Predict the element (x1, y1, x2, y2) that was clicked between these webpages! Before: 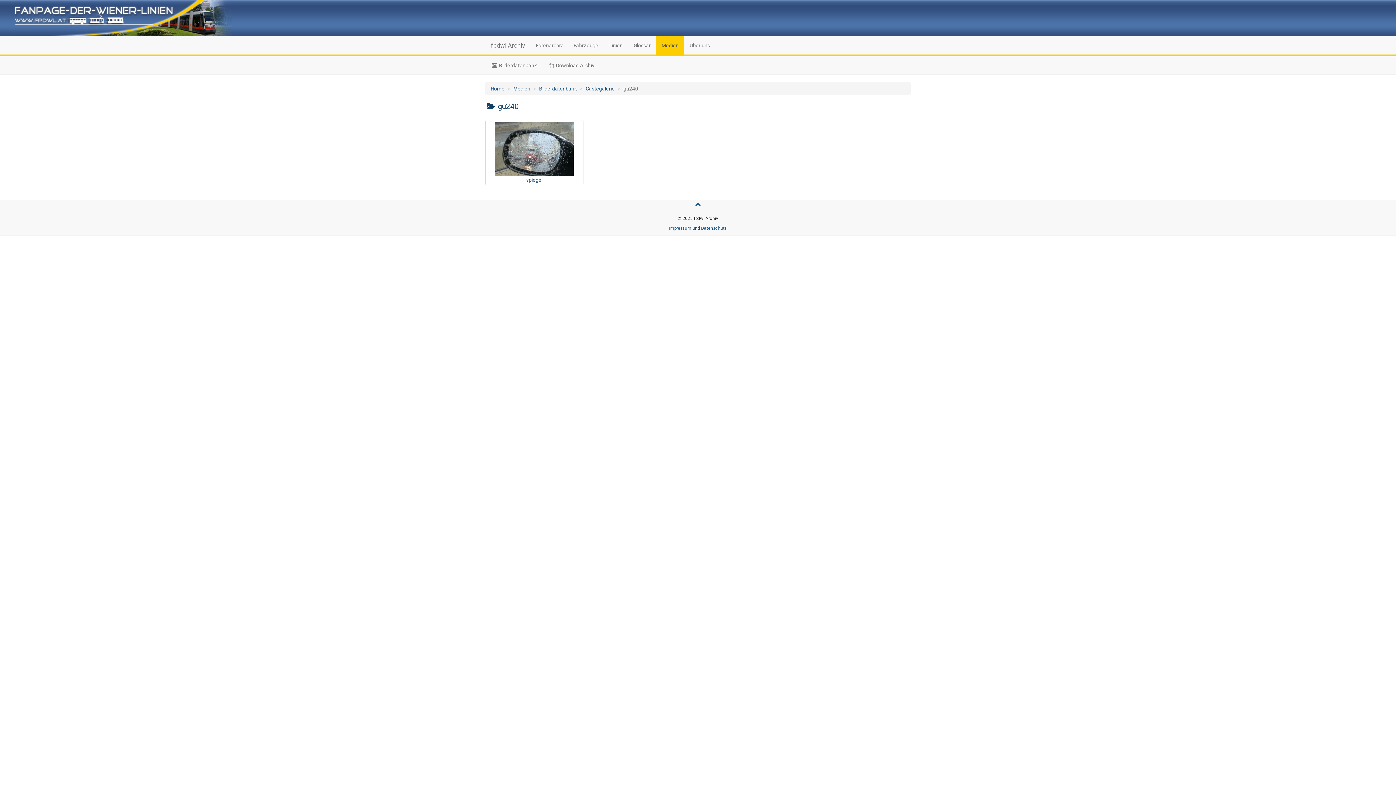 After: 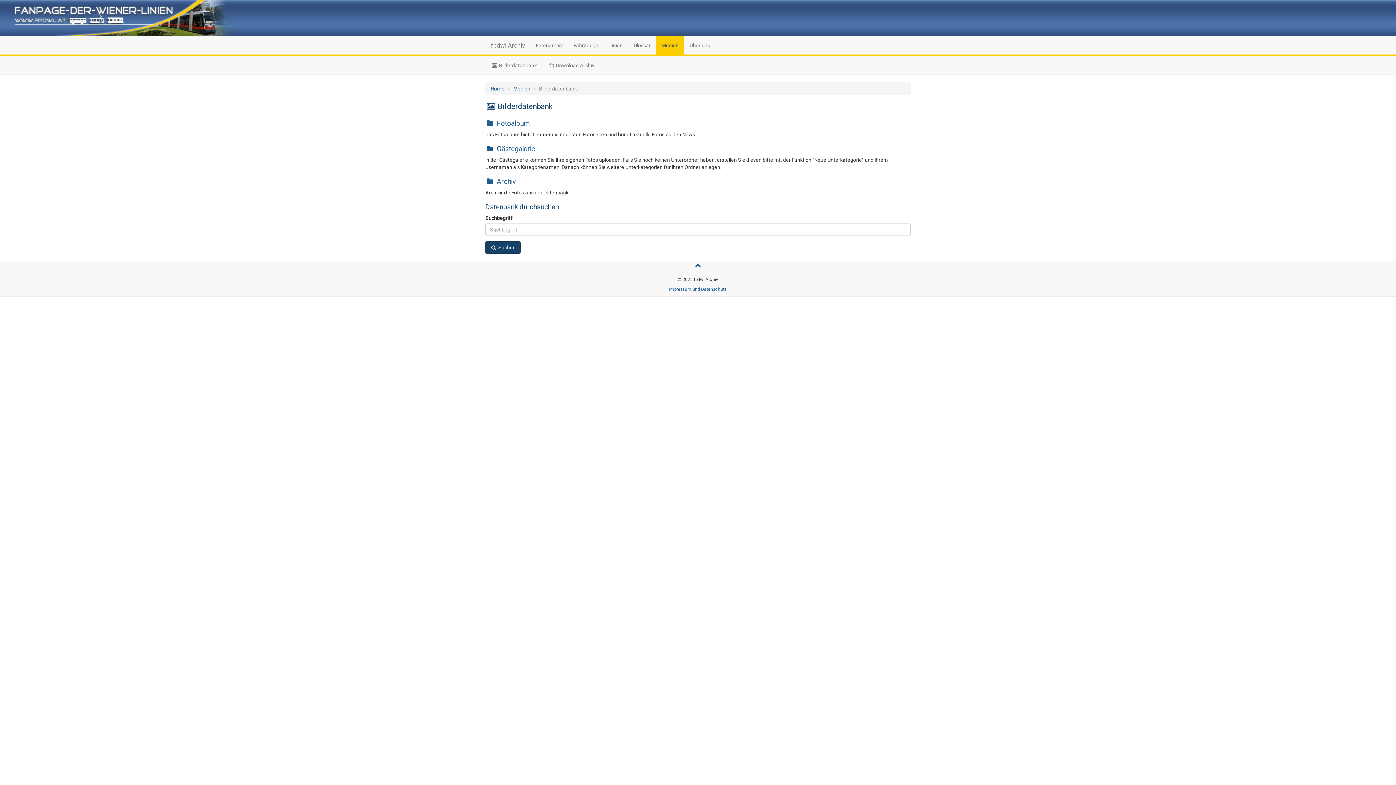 Action: bbox: (485, 56, 542, 74) label:  Bilderdatenbank